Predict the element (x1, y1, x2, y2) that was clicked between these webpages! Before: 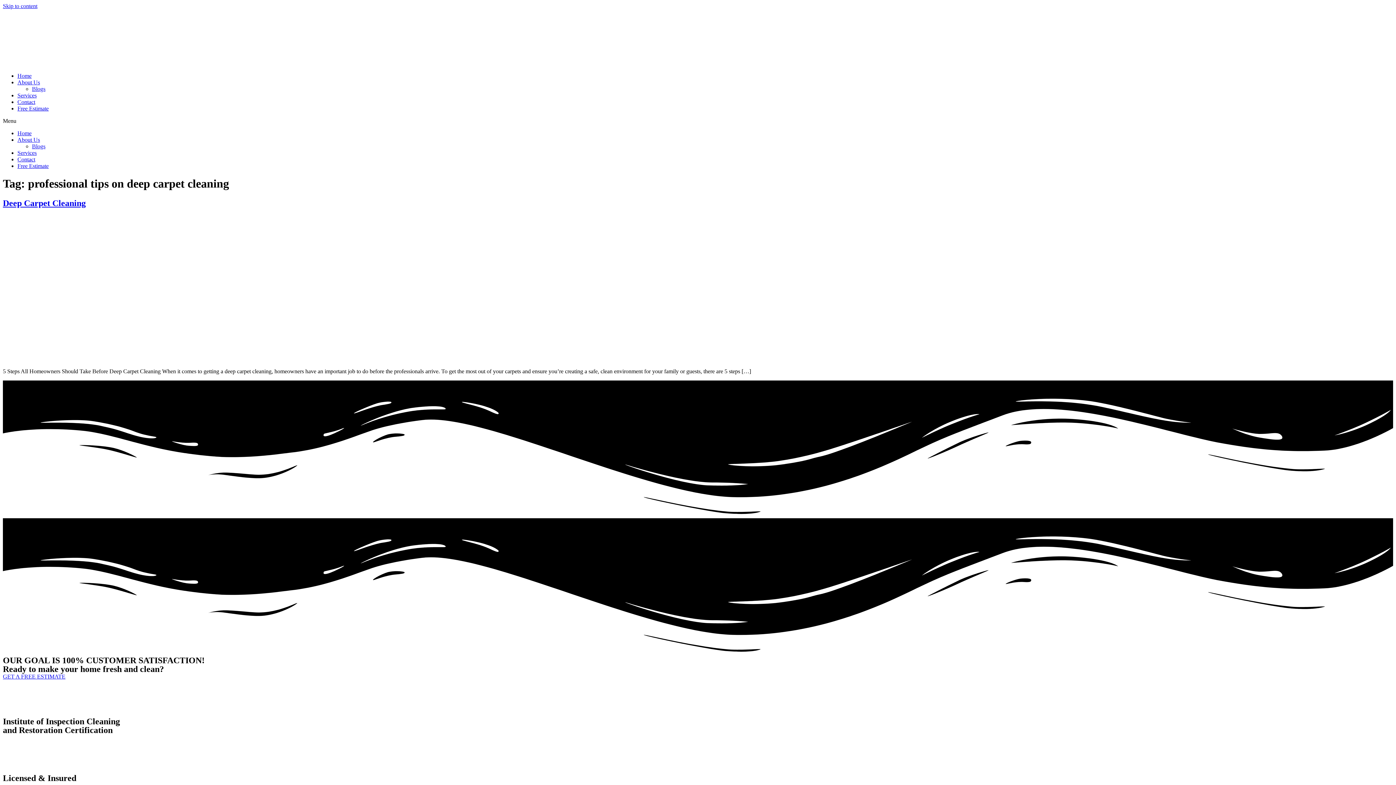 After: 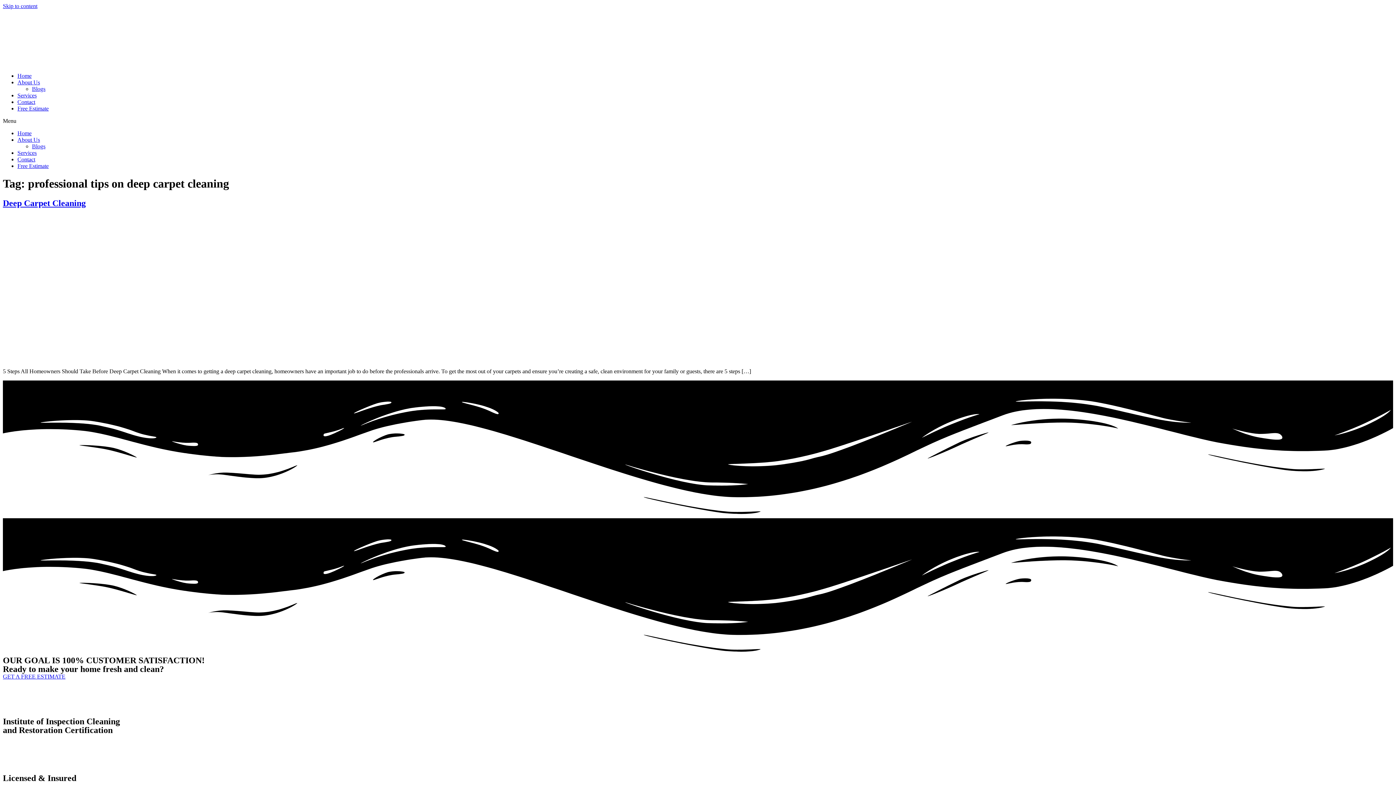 Action: label: GET A FREE ESTIMATE bbox: (2, 673, 65, 679)